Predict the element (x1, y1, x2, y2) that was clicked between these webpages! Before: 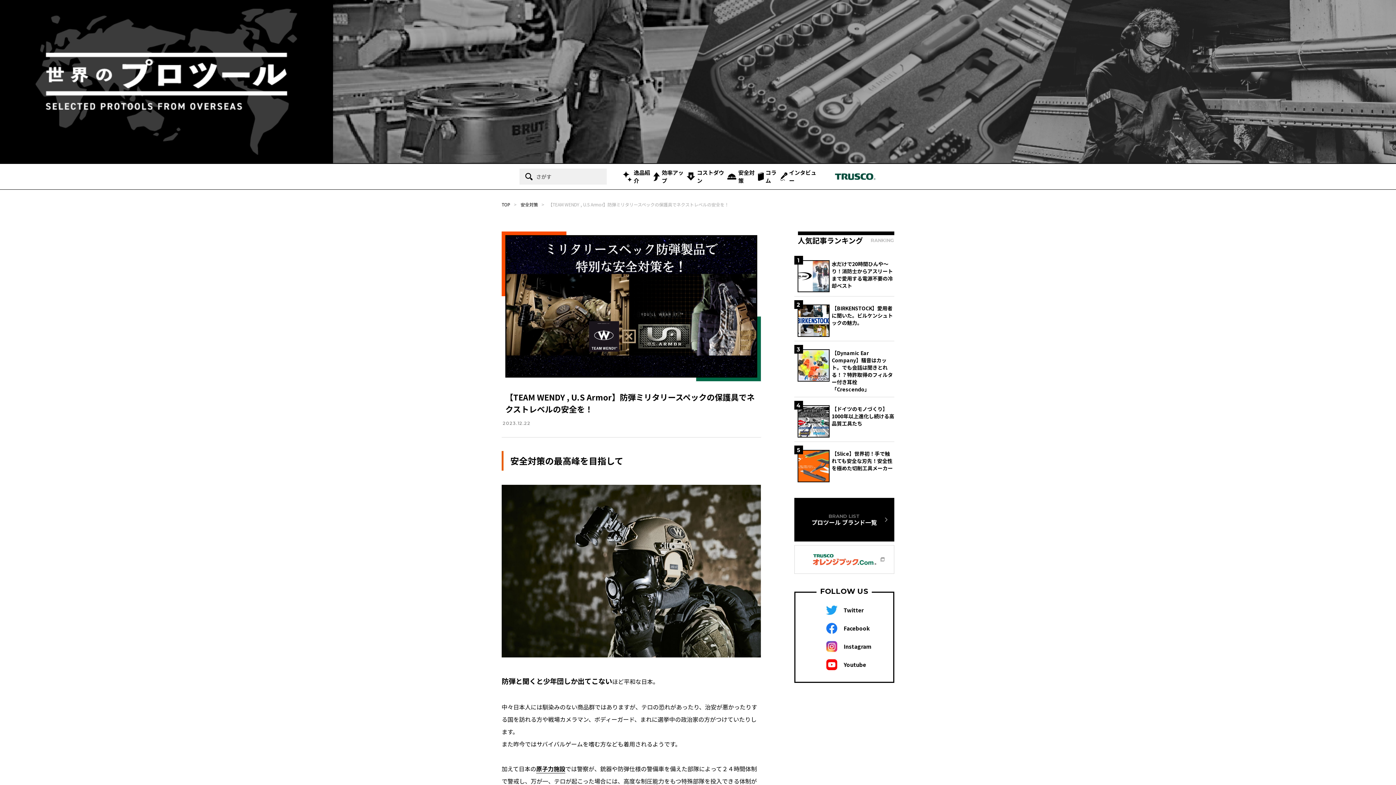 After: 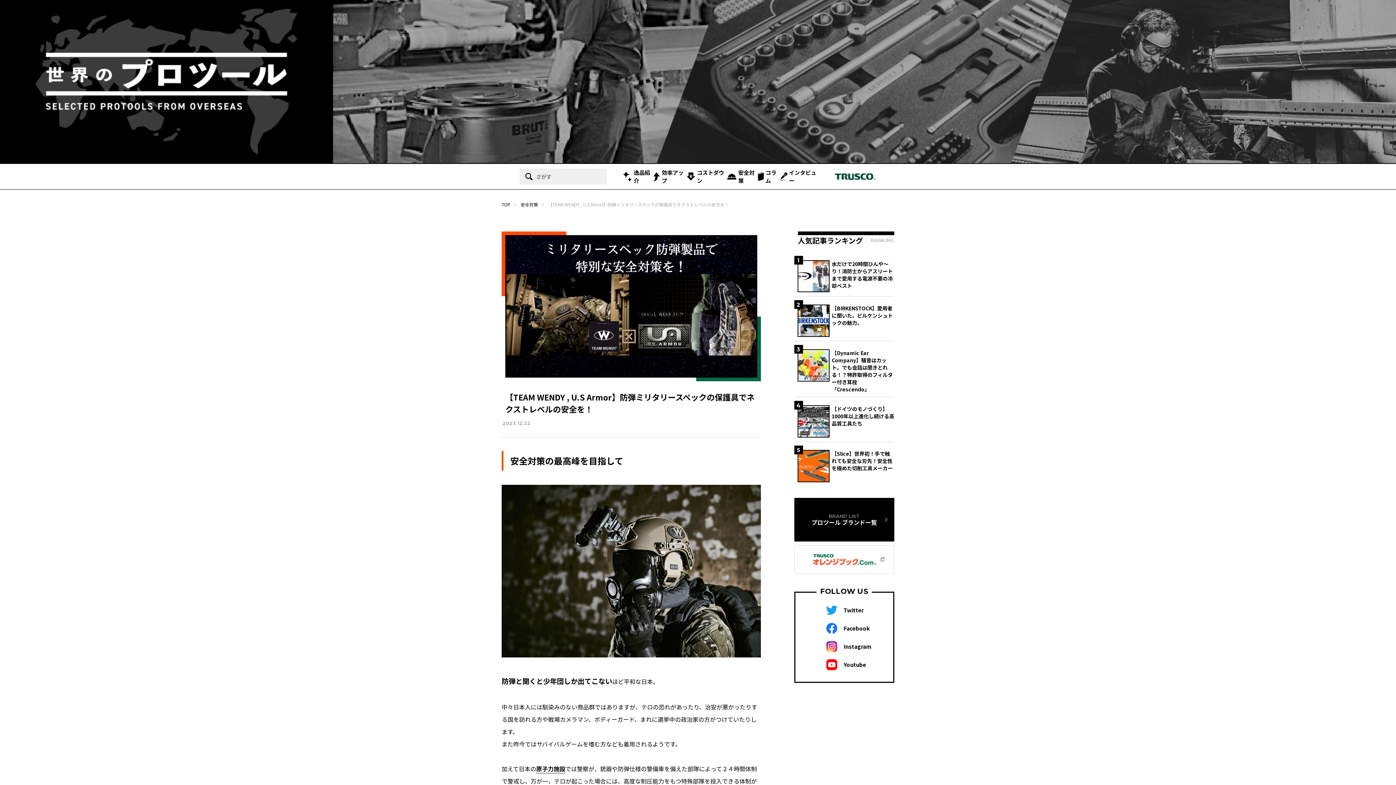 Action: bbox: (795, 601, 893, 619) label: Twitter